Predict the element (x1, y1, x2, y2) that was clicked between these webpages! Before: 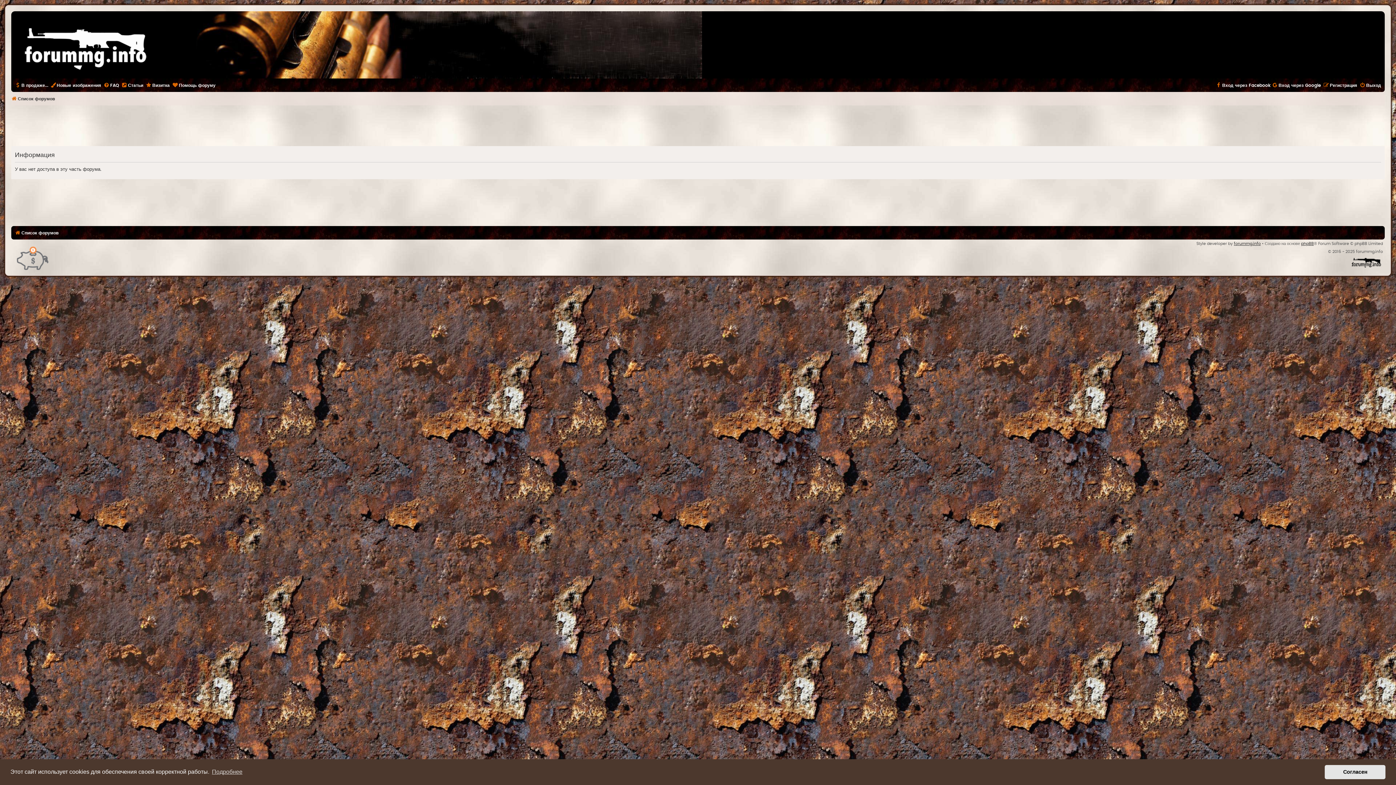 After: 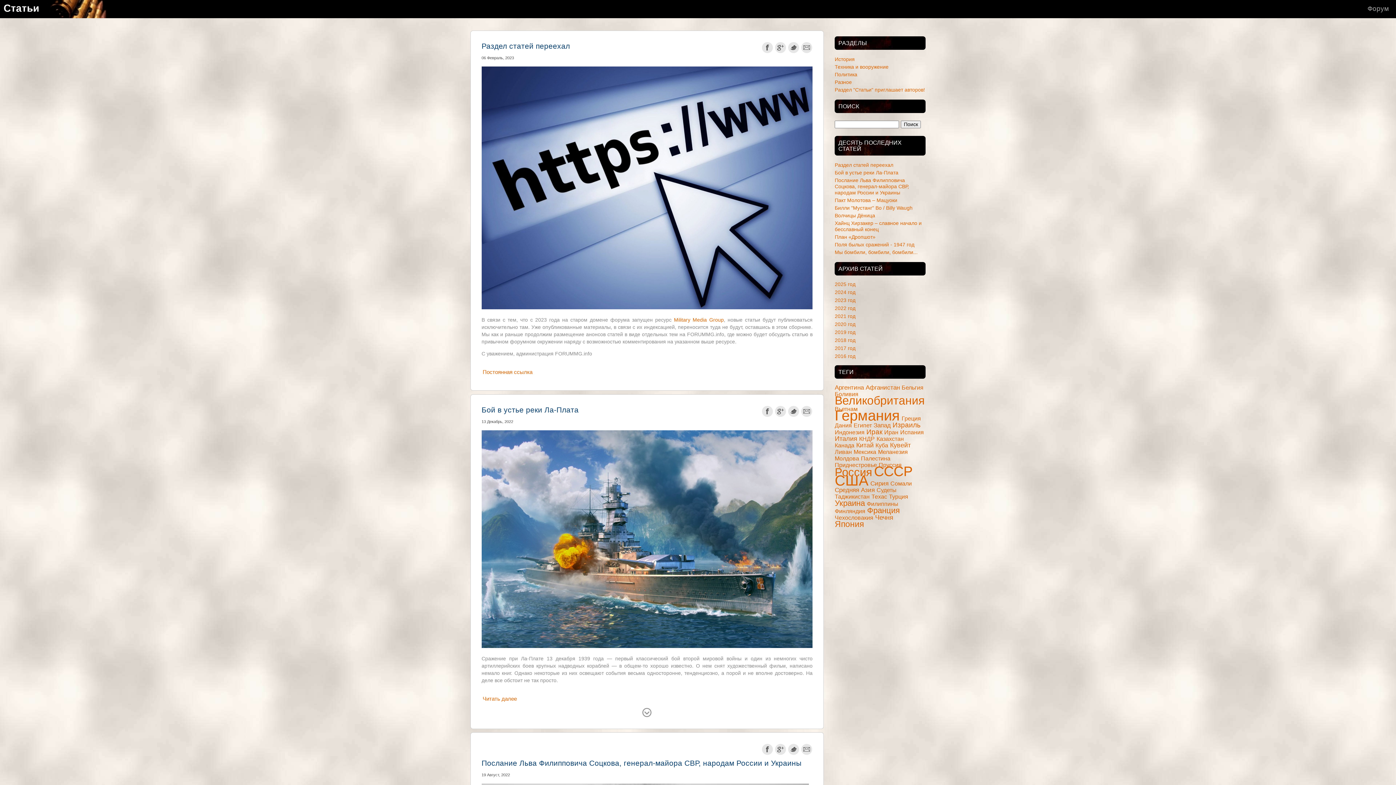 Action: label: Статьи bbox: (121, 83, 143, 87)